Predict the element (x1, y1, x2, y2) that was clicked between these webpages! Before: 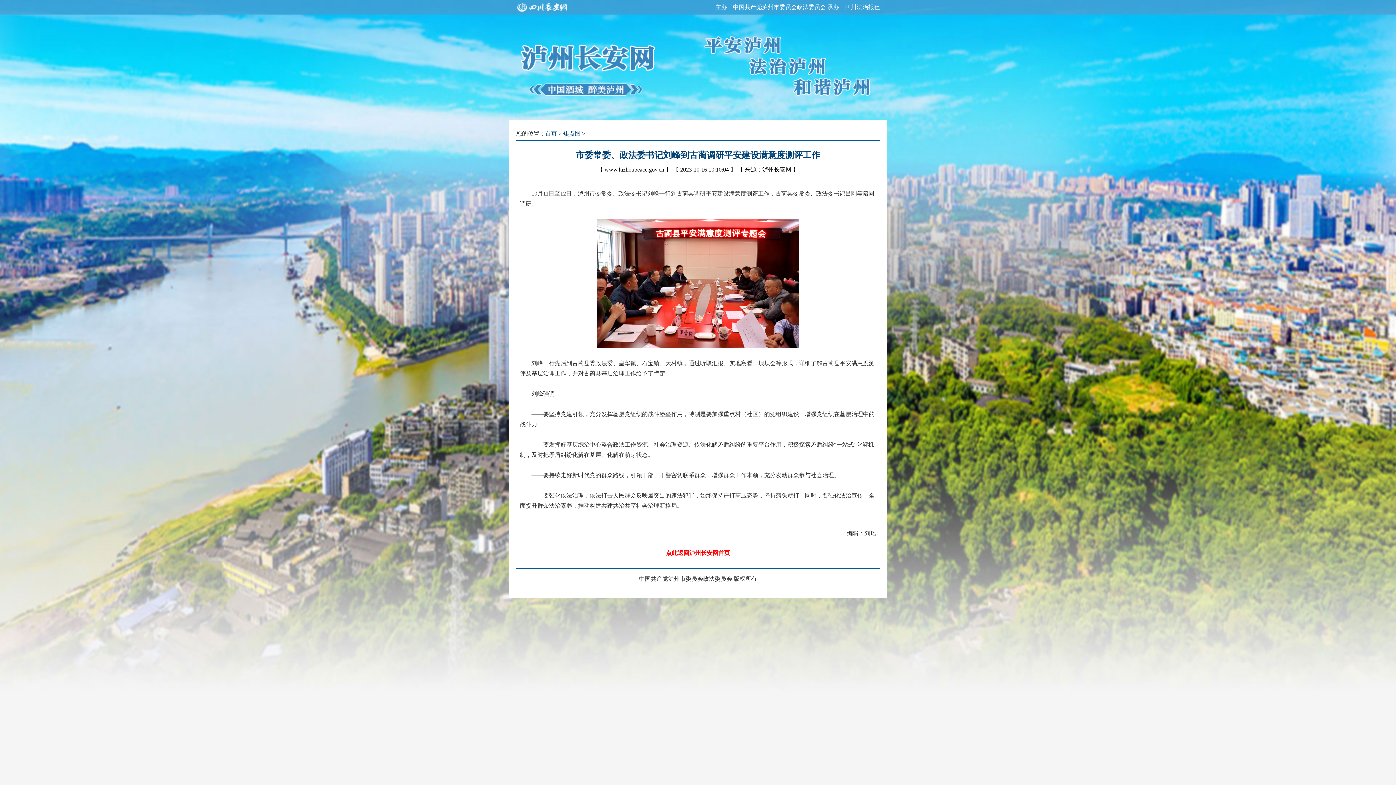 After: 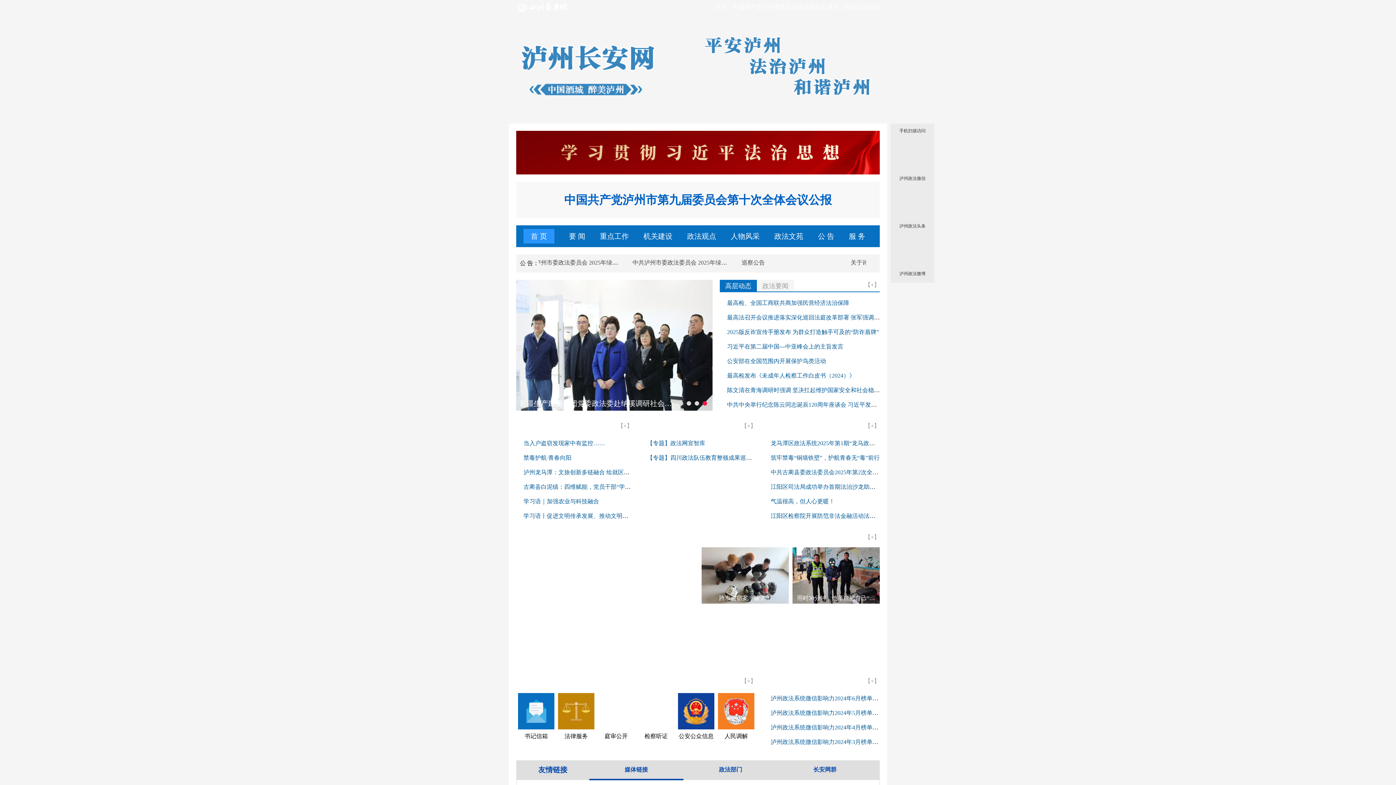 Action: label: 首页 bbox: (545, 130, 557, 136)